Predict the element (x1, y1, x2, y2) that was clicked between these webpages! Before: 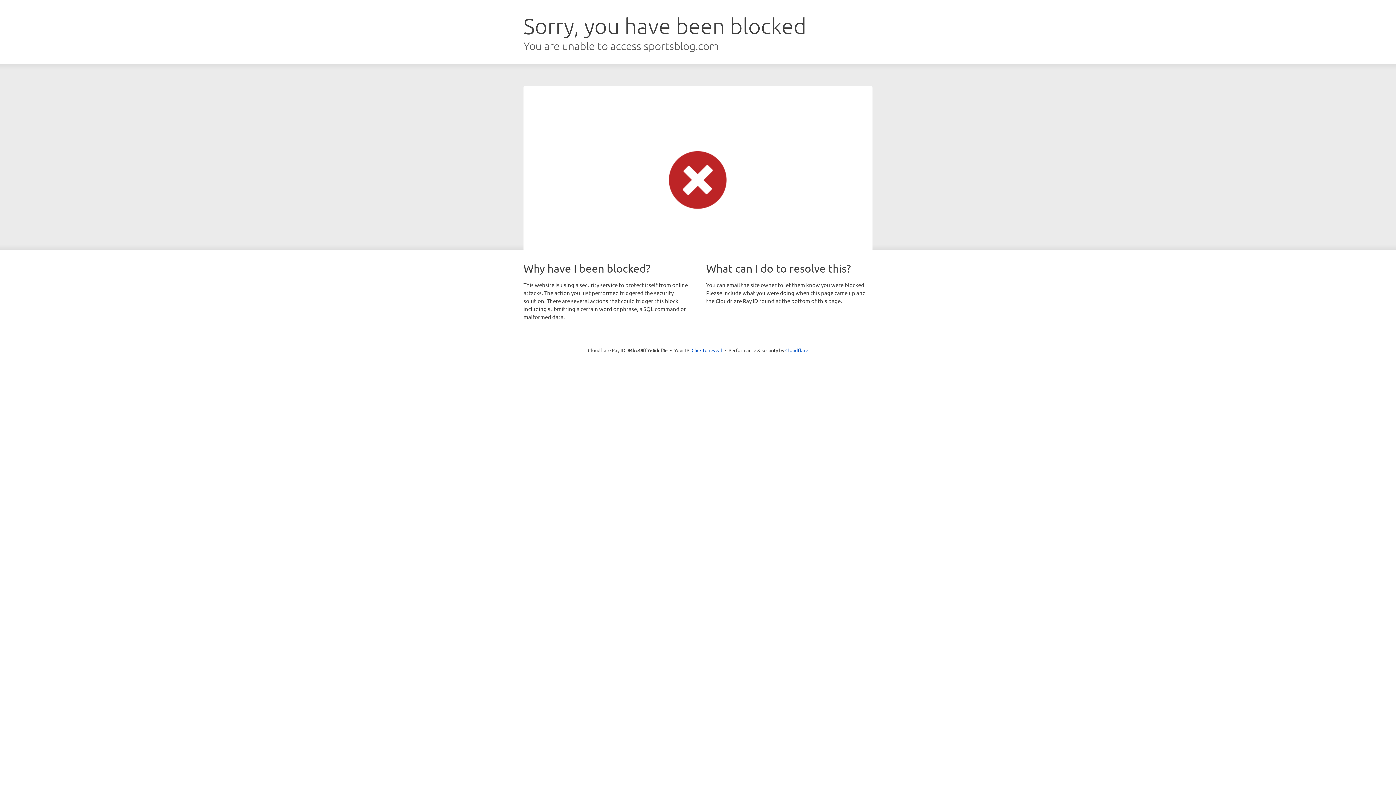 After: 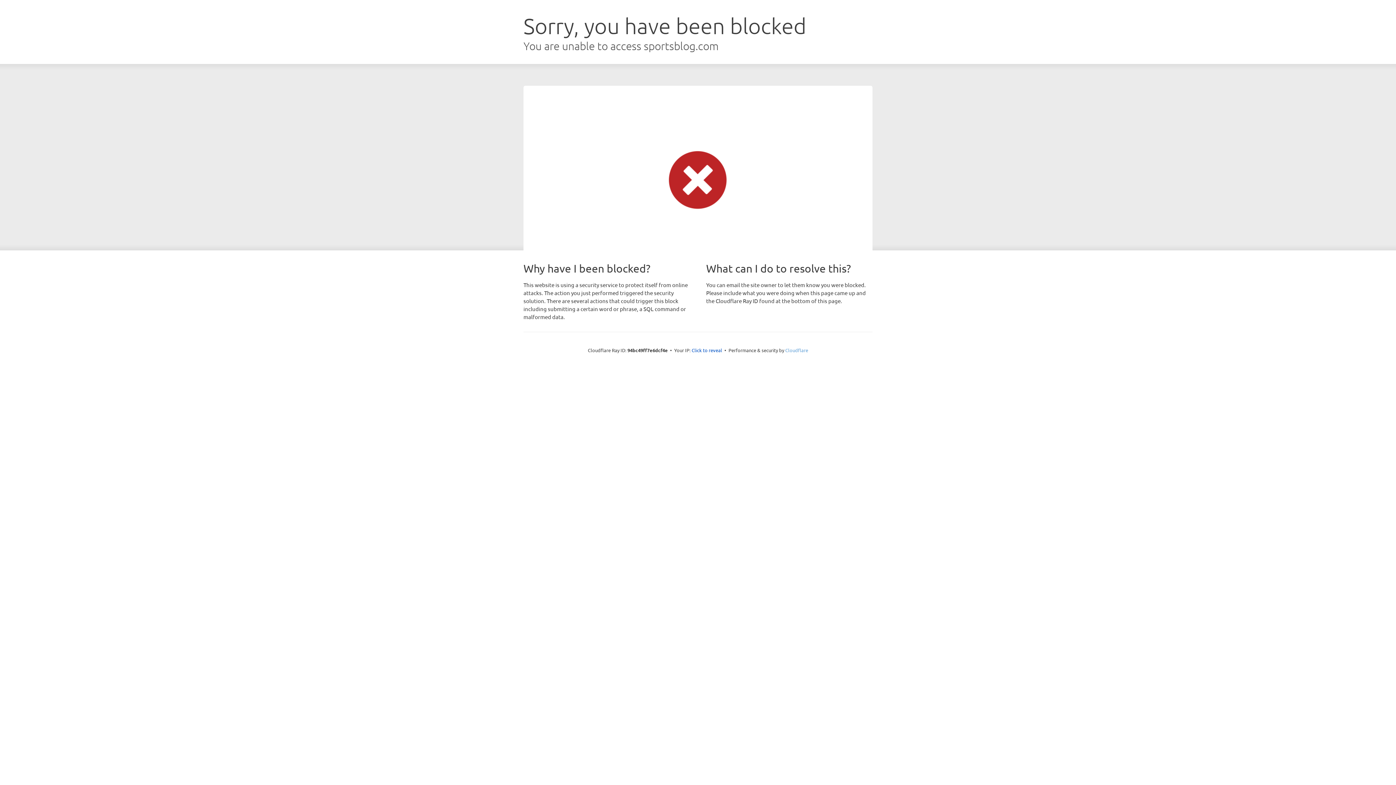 Action: bbox: (785, 347, 808, 353) label: Cloudflare